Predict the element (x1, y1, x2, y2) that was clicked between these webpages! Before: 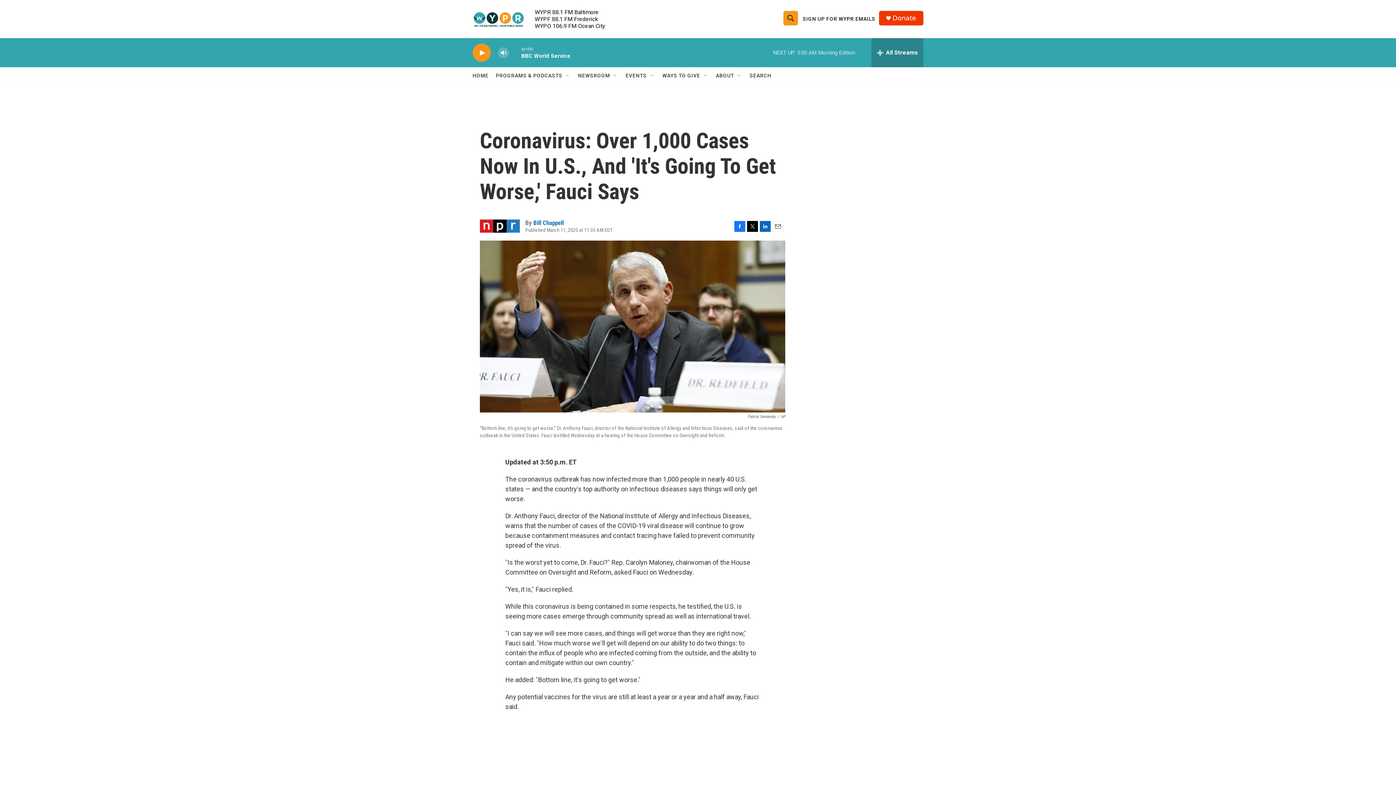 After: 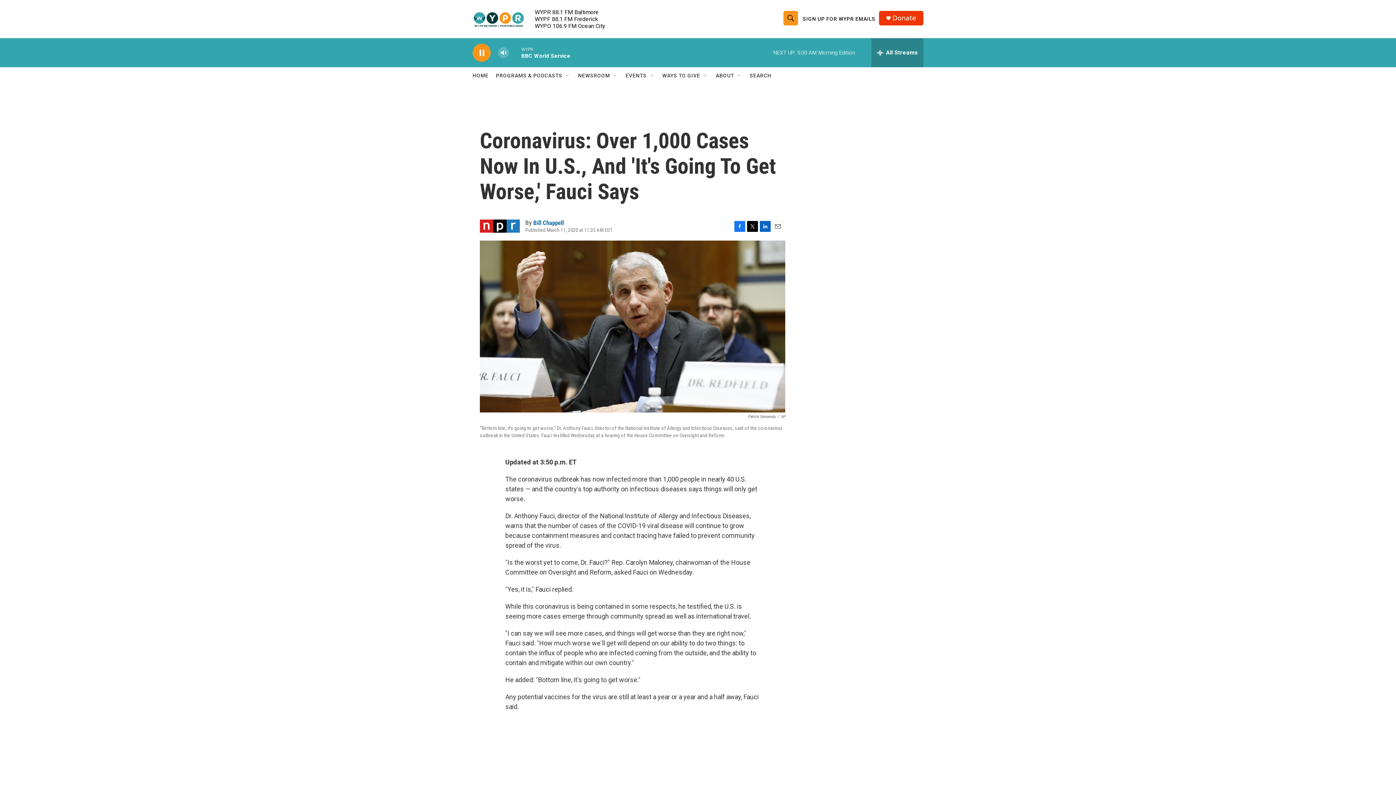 Action: label: play bbox: (476, 48, 487, 56)